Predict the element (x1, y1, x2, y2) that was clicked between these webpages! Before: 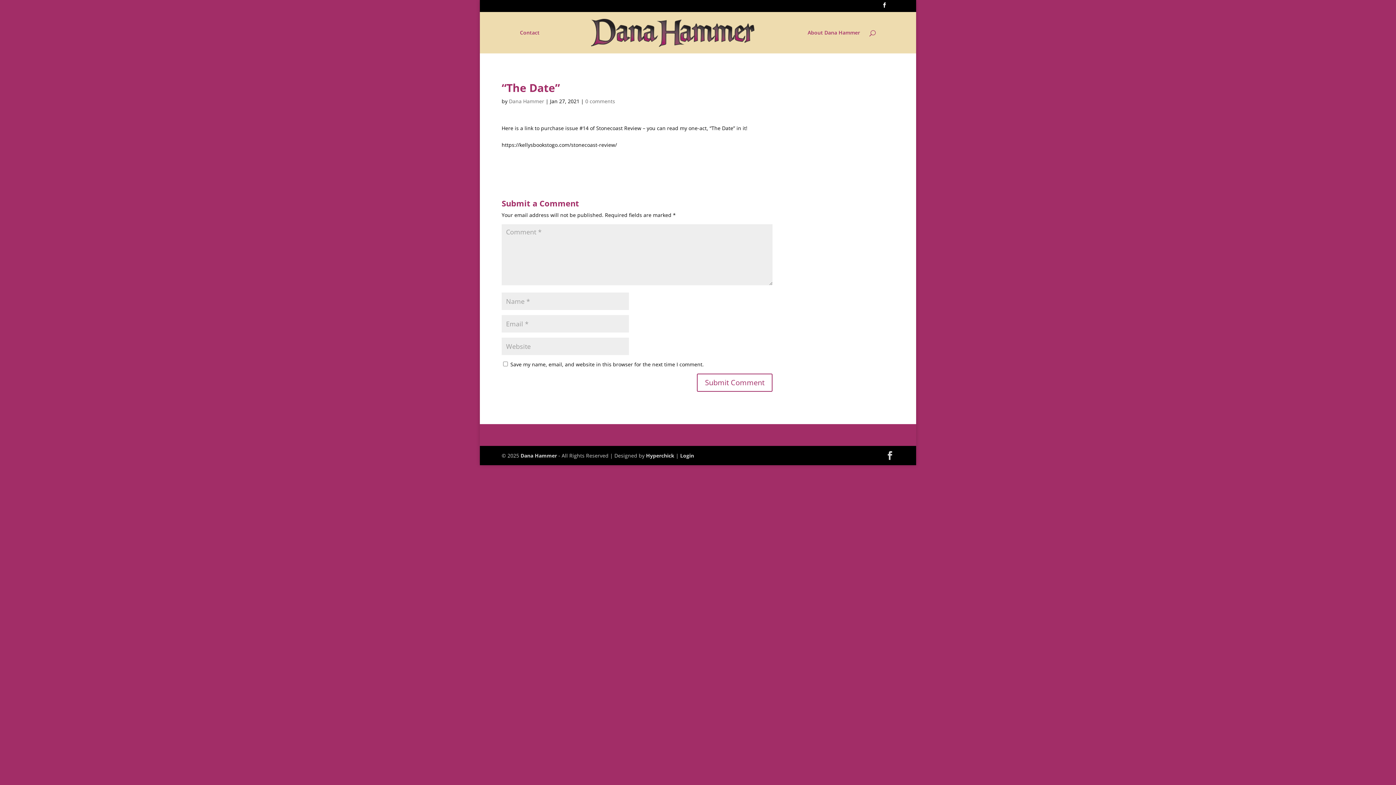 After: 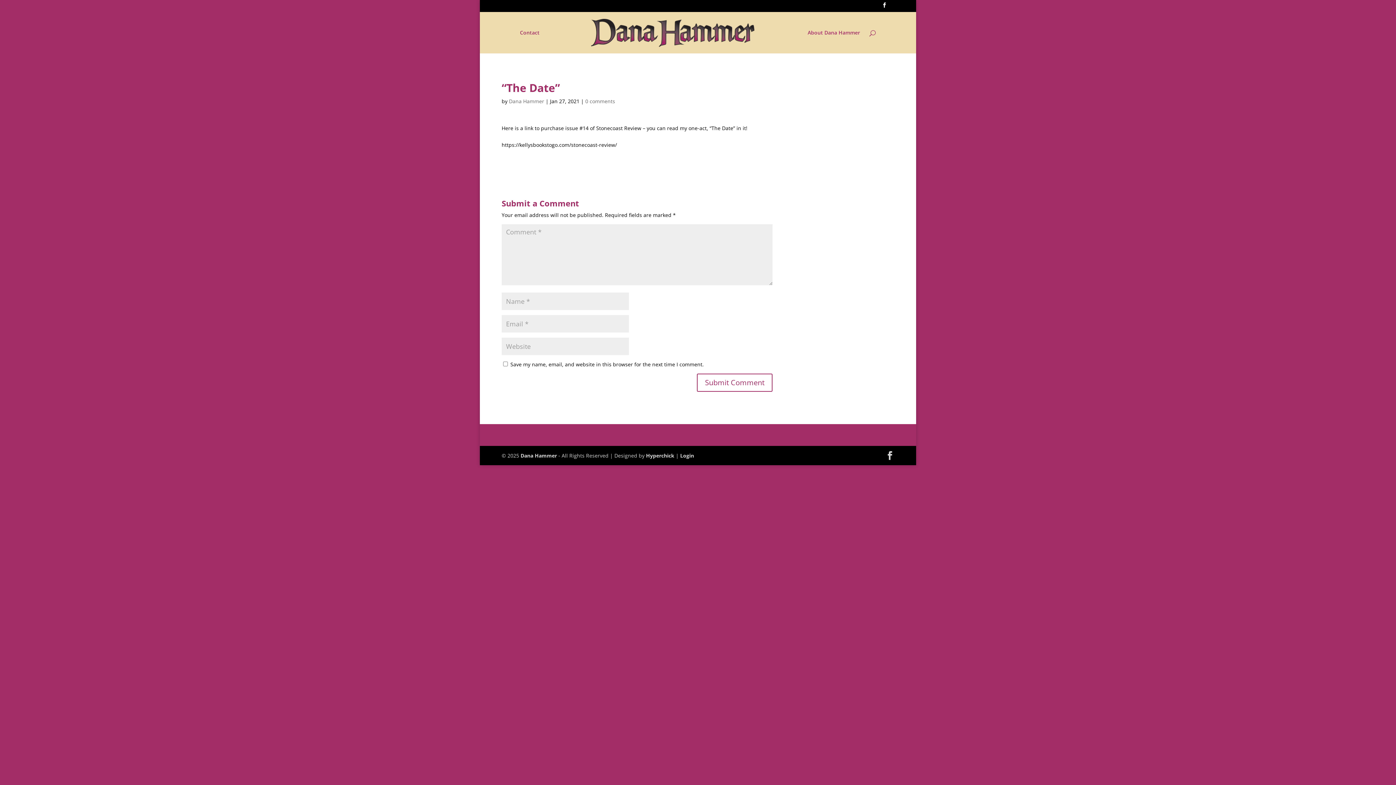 Action: label: 0 comments bbox: (585, 97, 615, 104)